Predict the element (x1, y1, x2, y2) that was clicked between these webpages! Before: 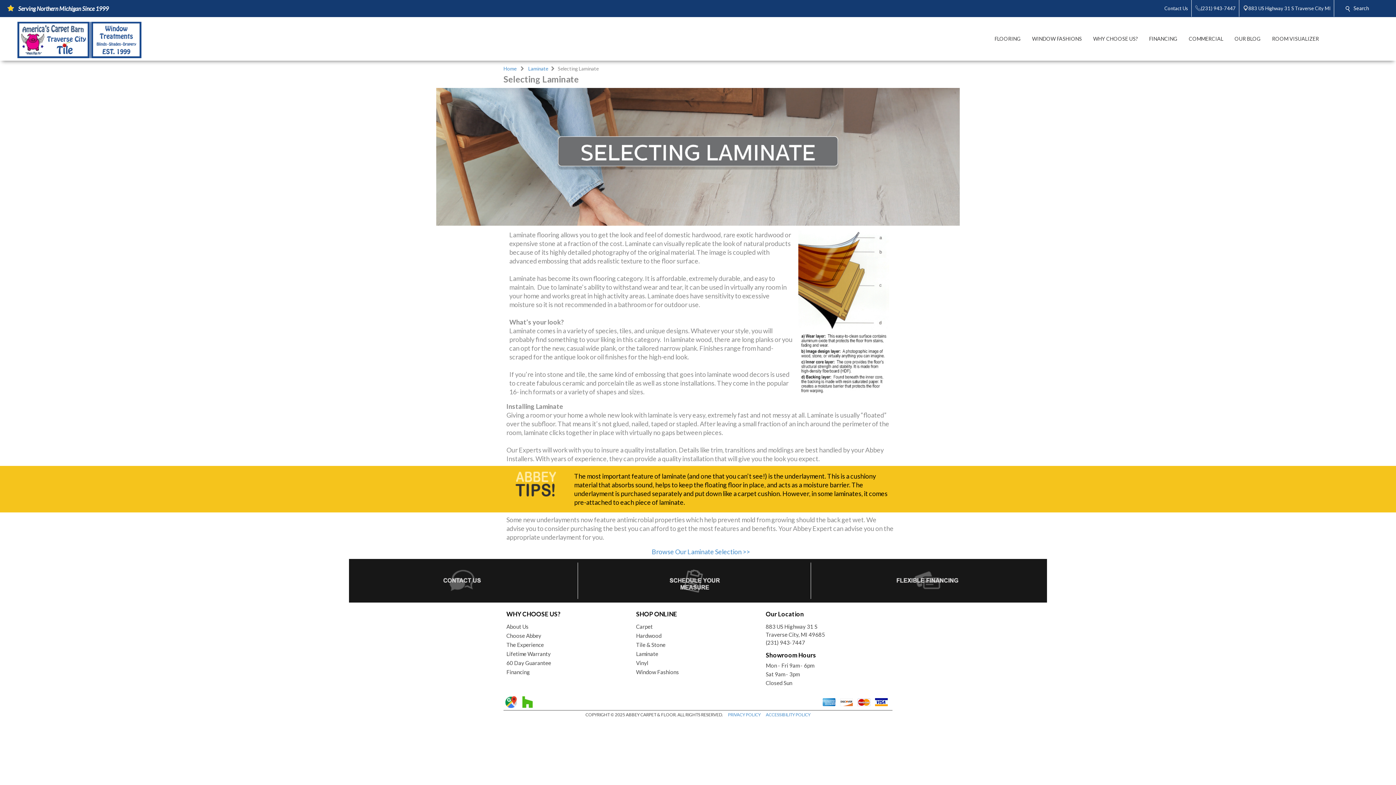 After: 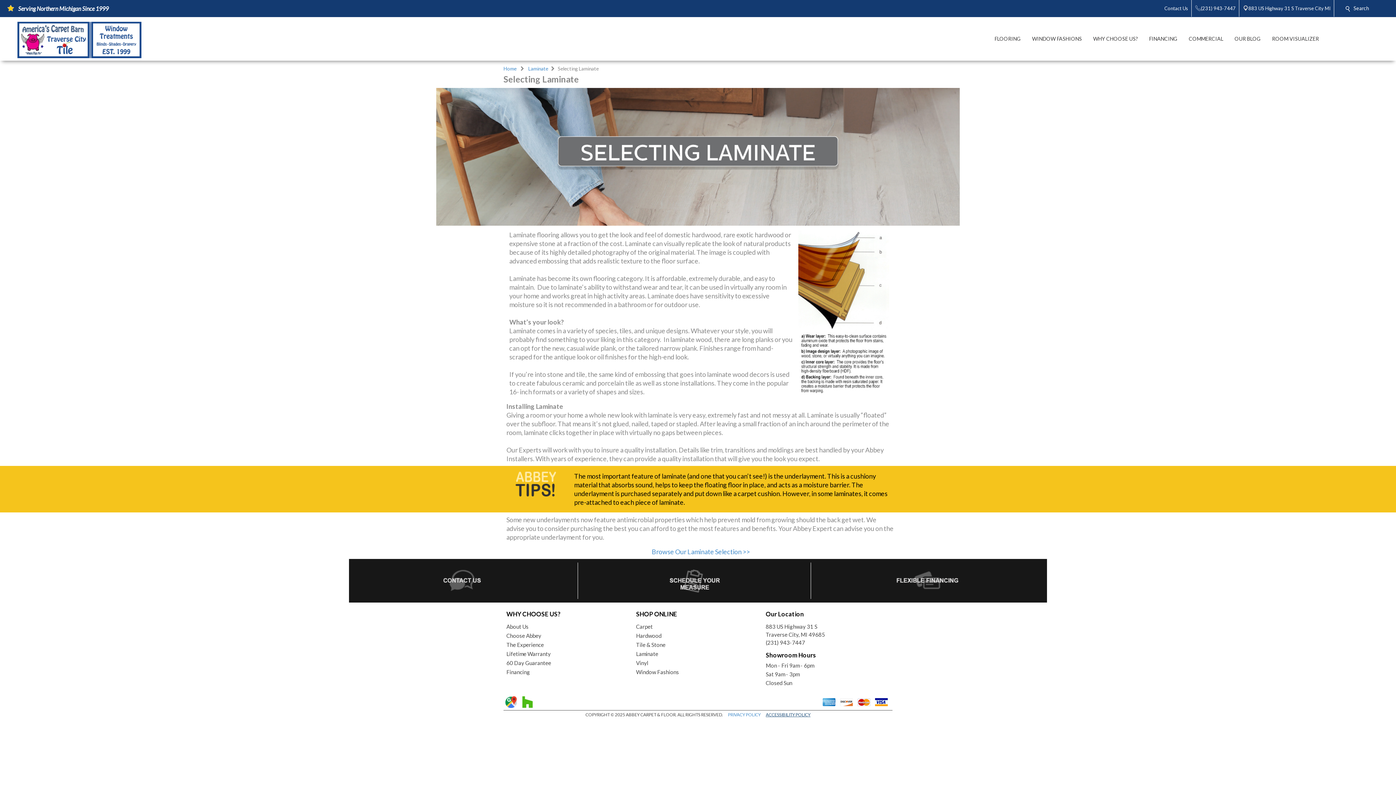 Action: bbox: (766, 712, 810, 717) label: ACCESSIBILITY POLICY